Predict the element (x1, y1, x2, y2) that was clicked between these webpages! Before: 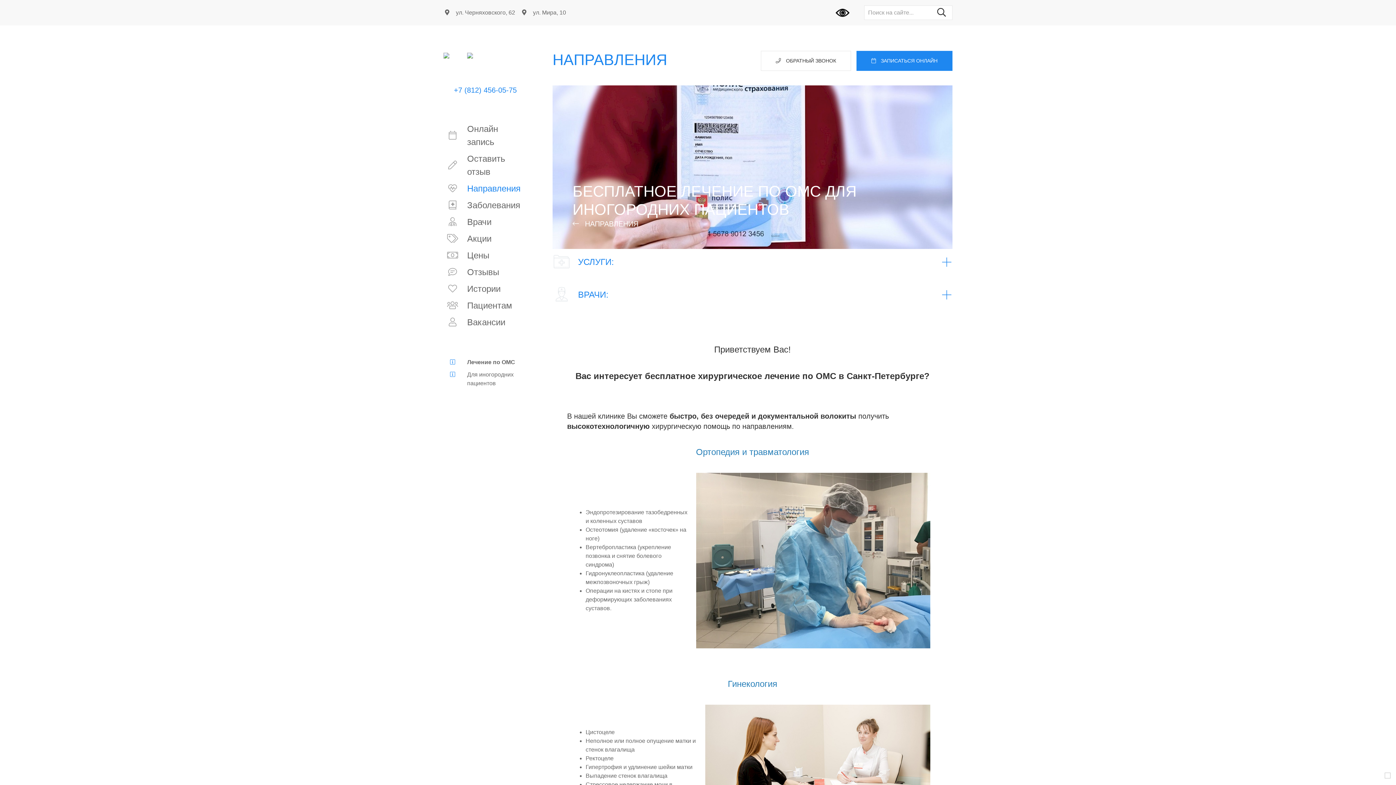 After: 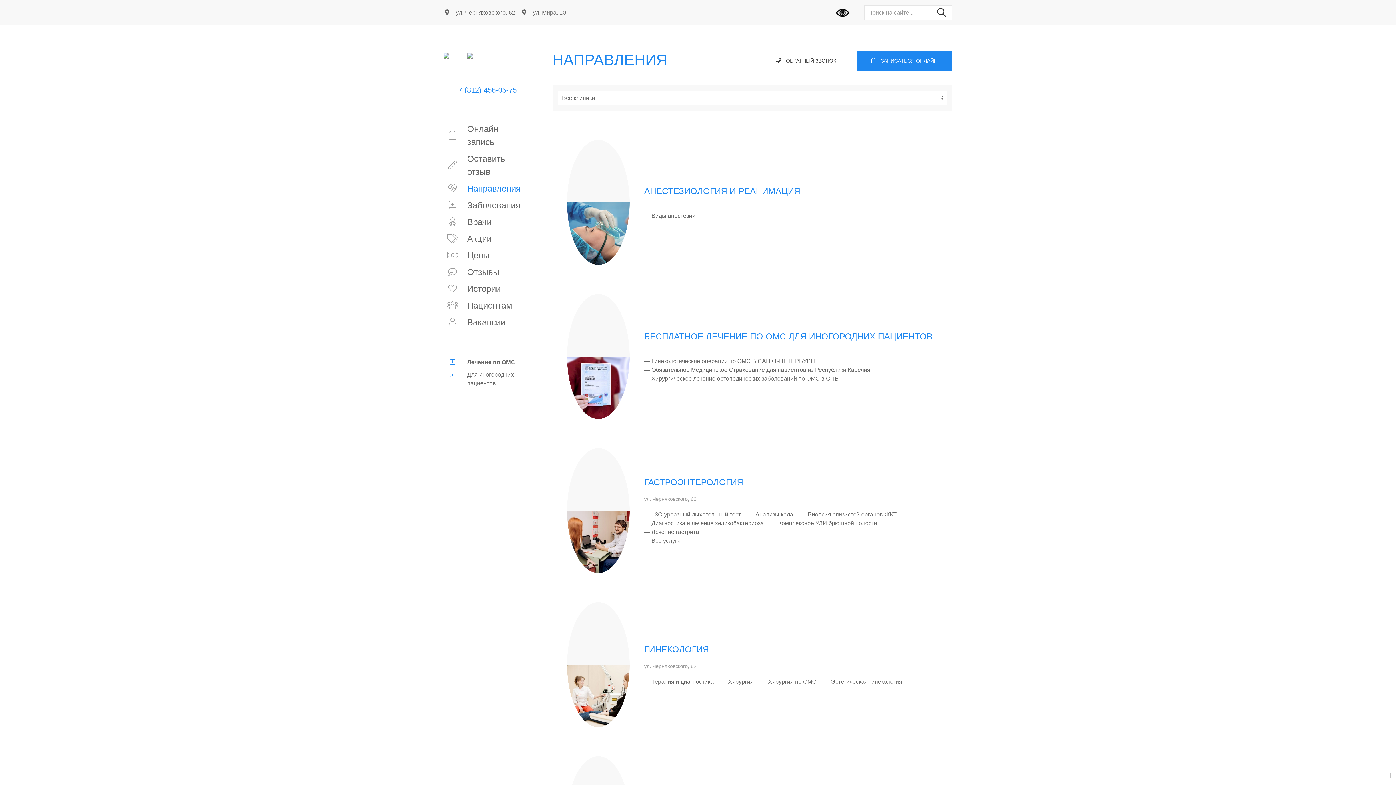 Action: label: Направления bbox: (443, 180, 527, 197)